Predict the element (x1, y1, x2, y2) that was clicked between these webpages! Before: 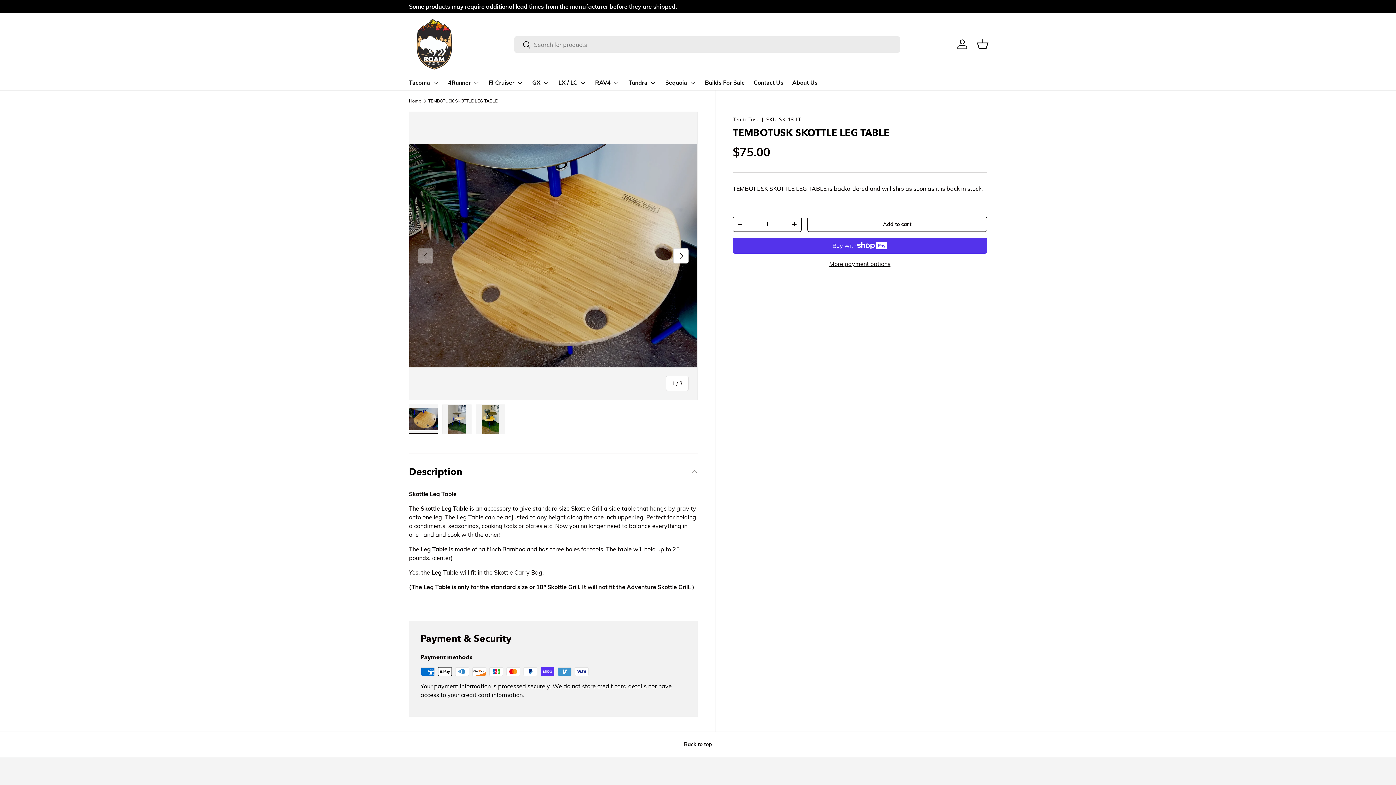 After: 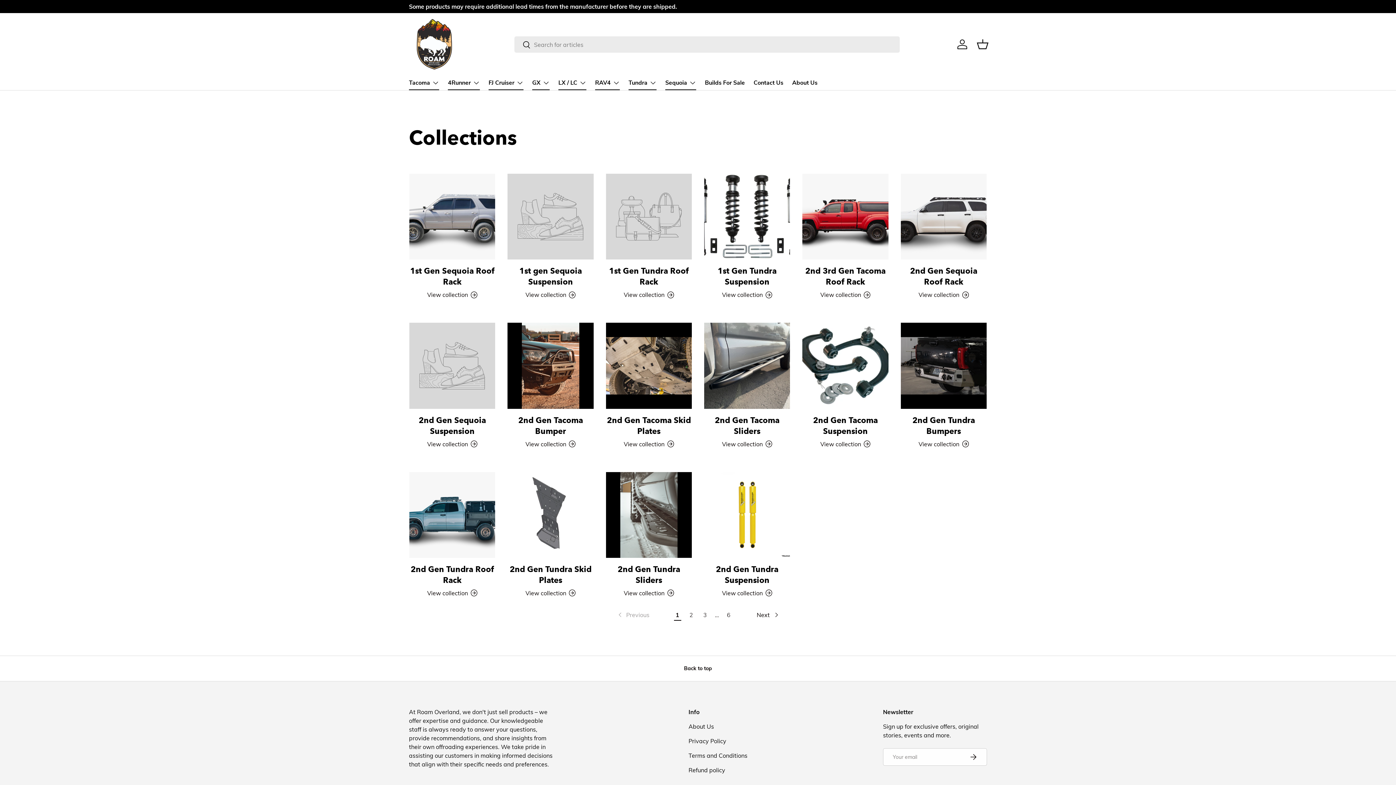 Action: bbox: (532, 75, 549, 90) label: GX